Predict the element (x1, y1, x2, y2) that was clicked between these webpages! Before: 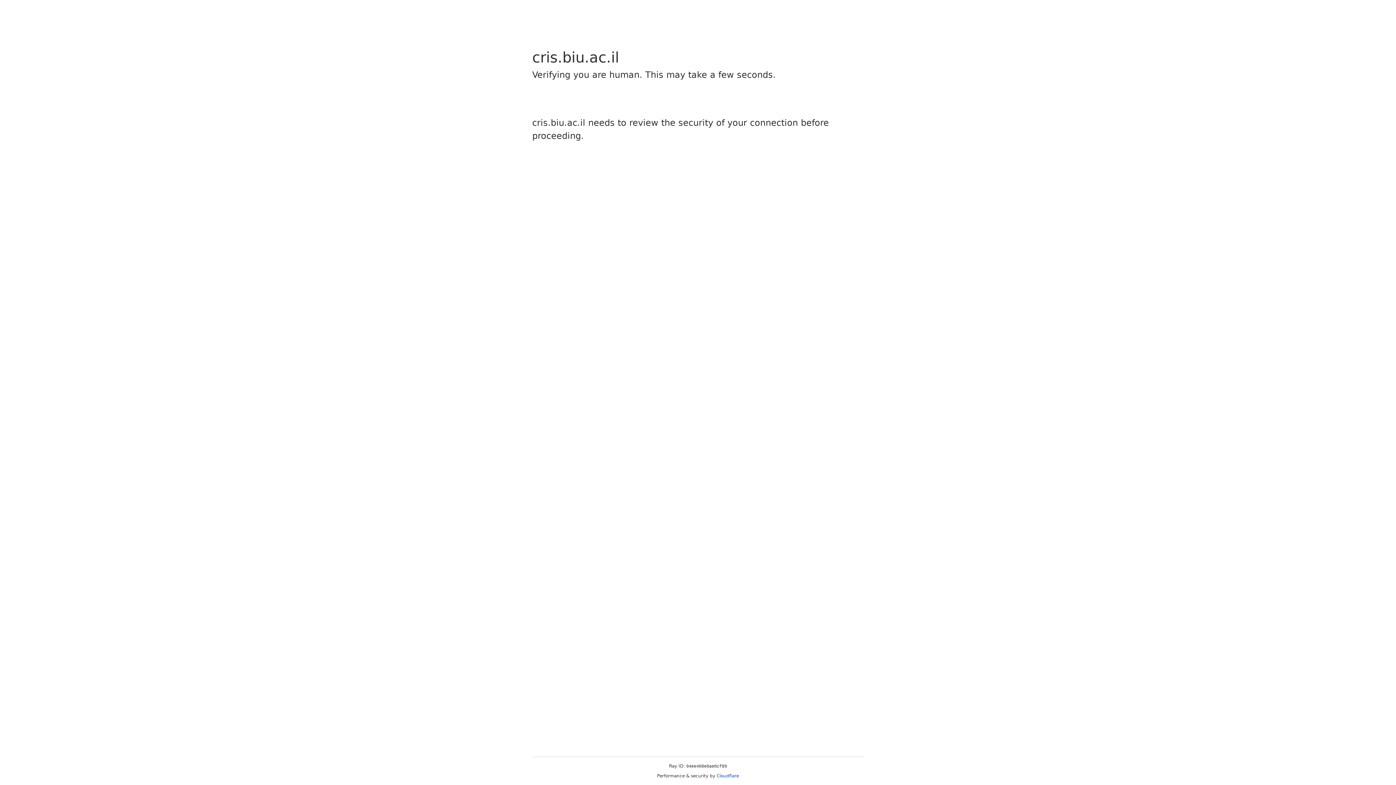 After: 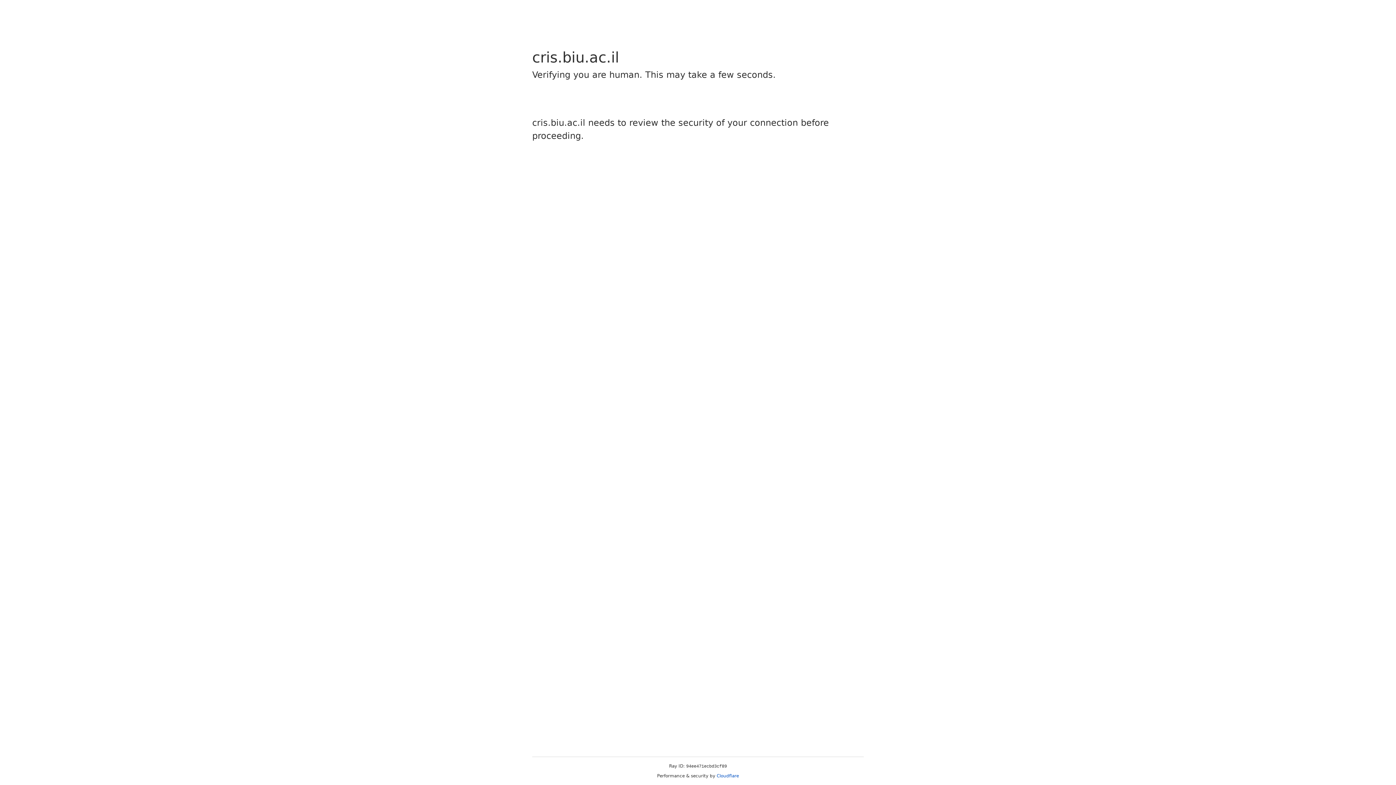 Action: bbox: (716, 773, 739, 778) label: Cloudflare